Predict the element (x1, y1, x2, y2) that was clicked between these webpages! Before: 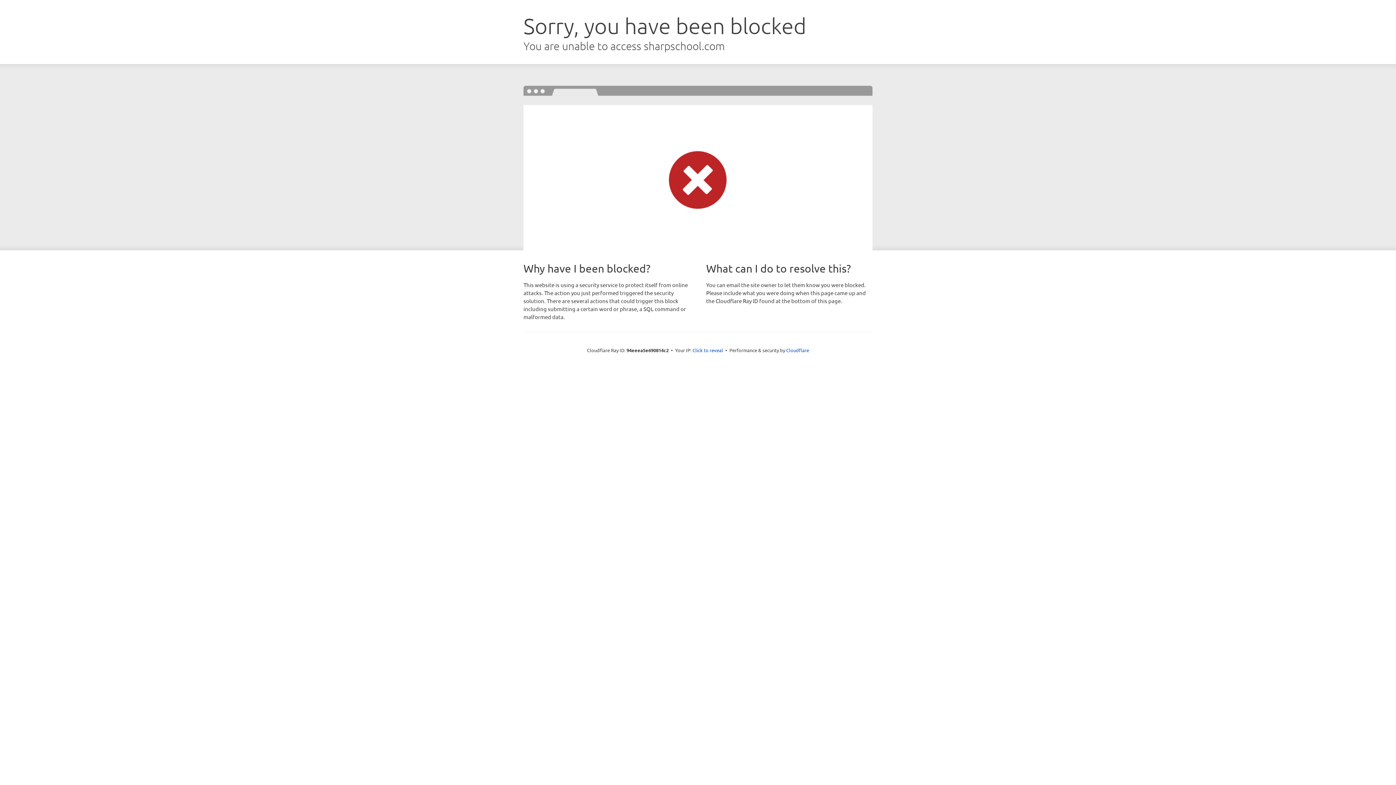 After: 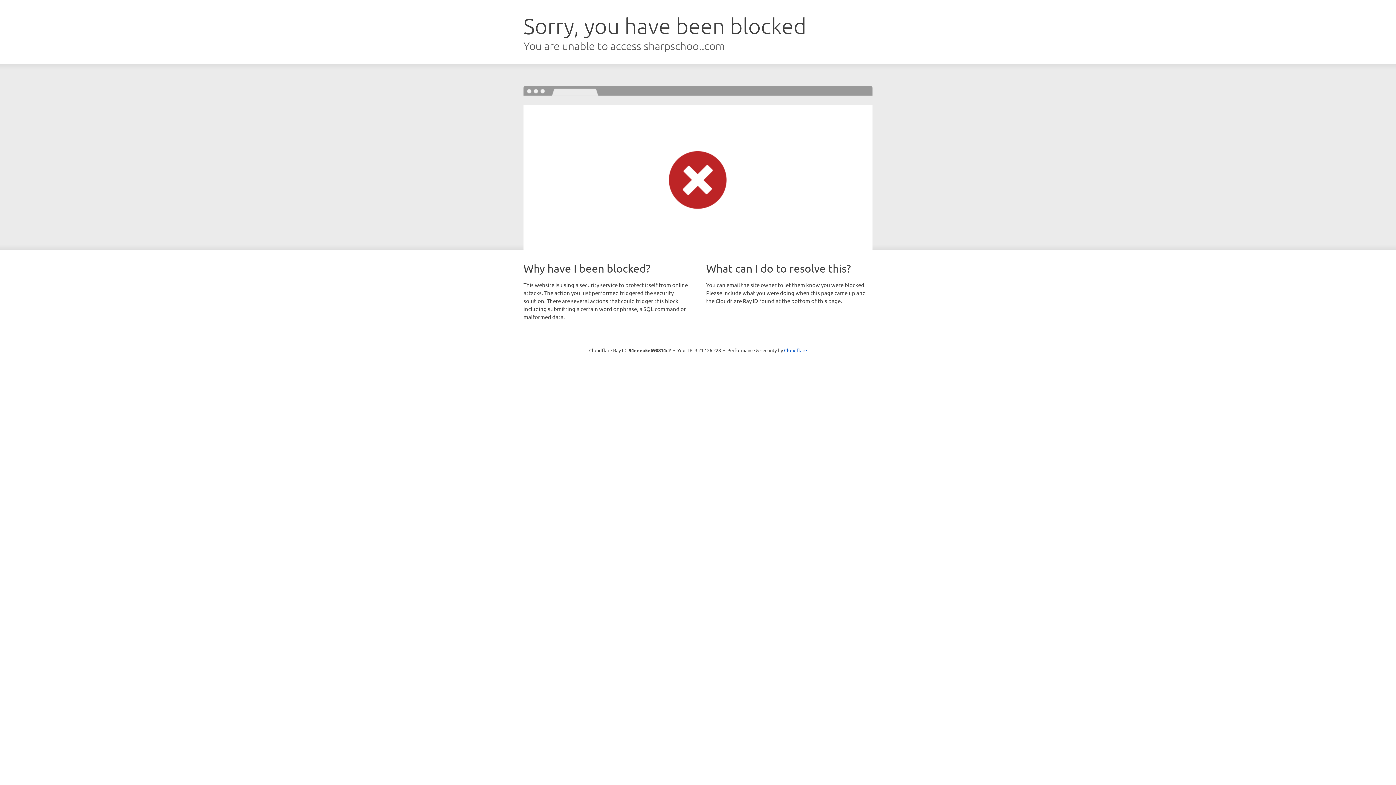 Action: label: Click to reveal bbox: (692, 346, 723, 353)